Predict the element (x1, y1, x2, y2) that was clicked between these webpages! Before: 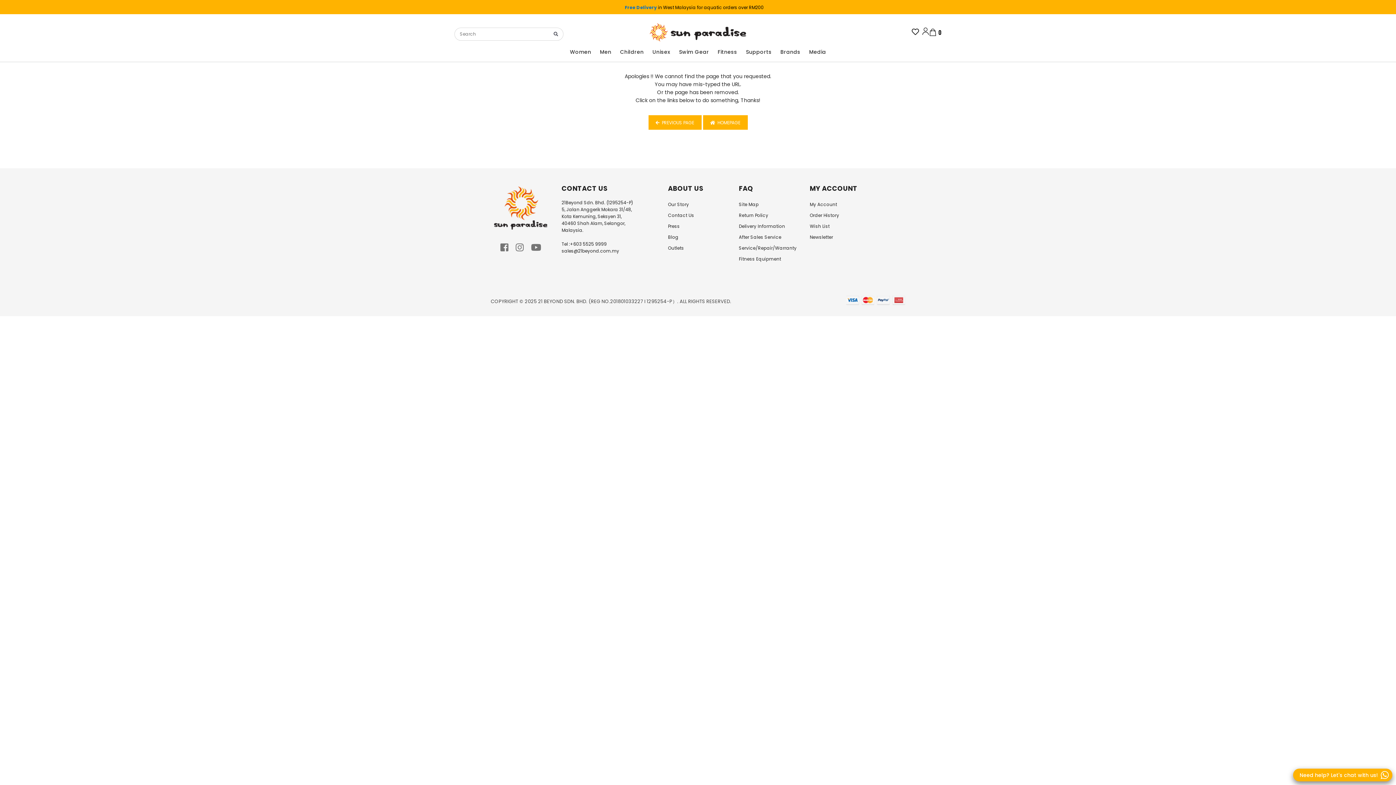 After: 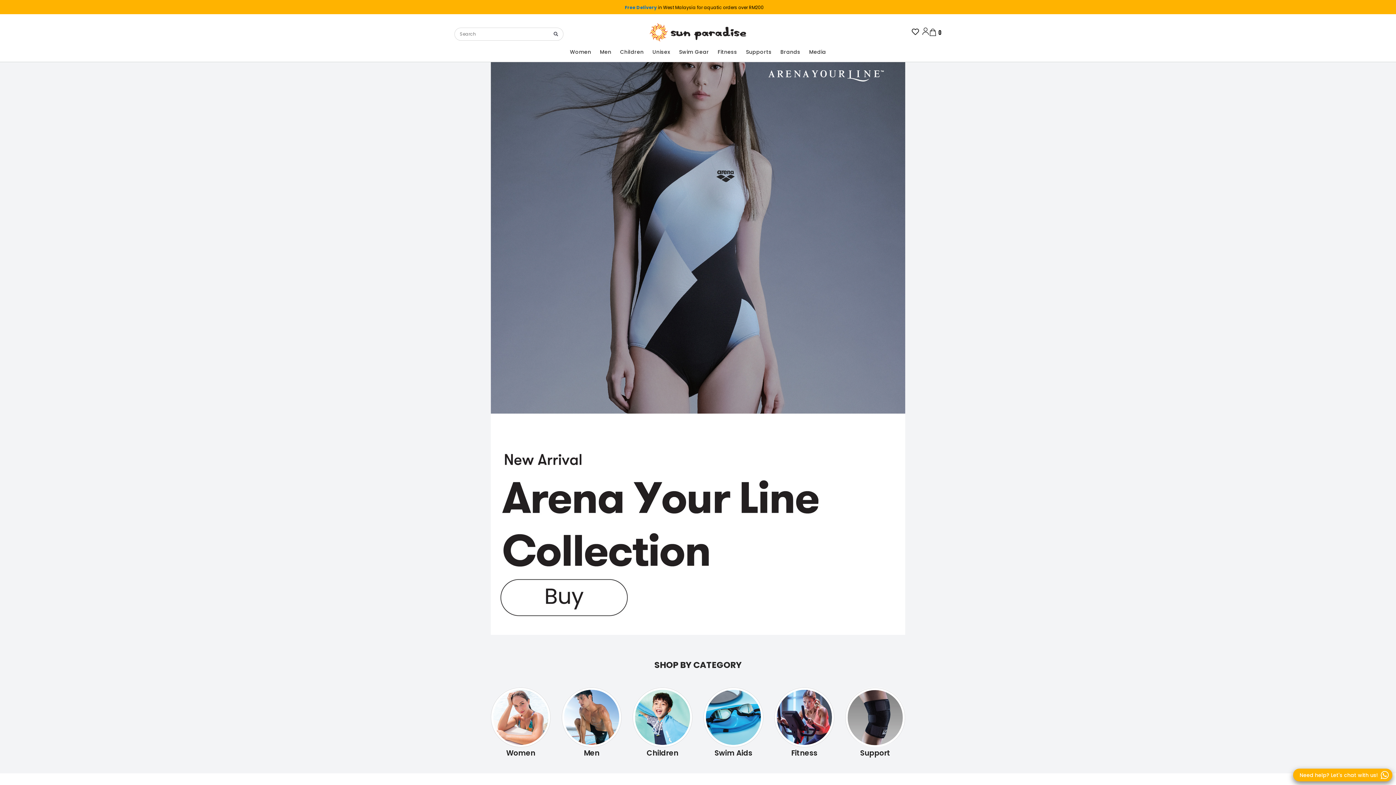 Action: label:   PREVIOUS PAGE bbox: (648, 115, 701, 129)